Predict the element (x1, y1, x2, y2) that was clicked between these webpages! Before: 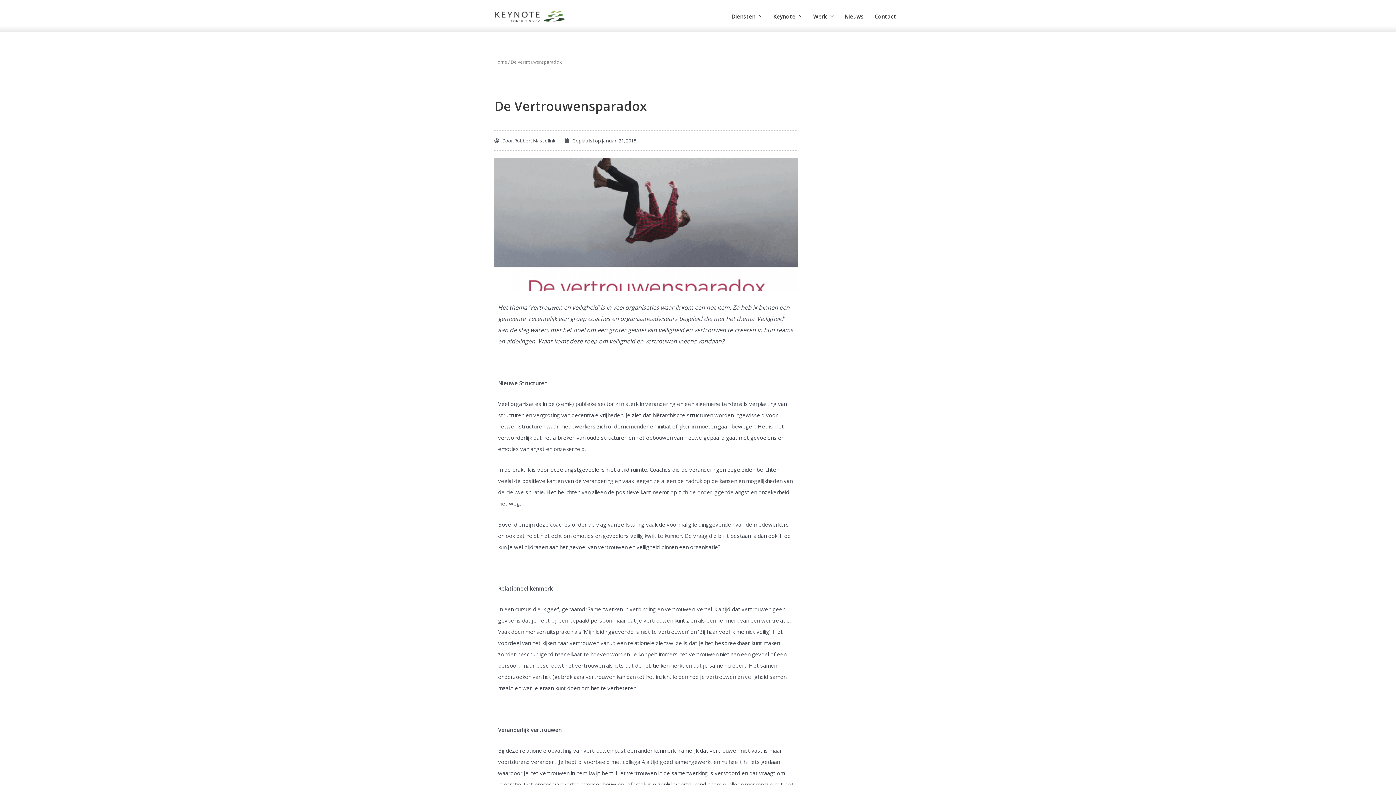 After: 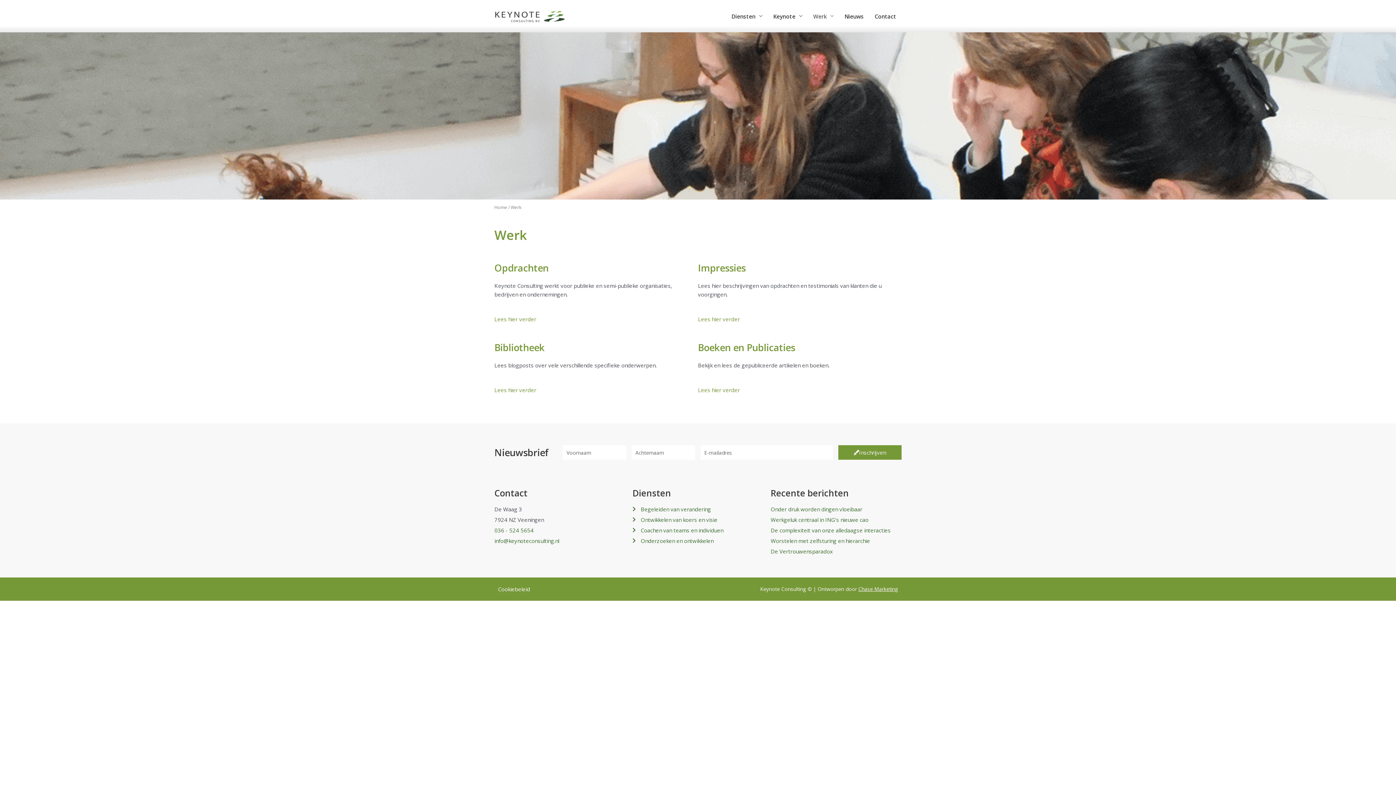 Action: label: Werk bbox: (808, 0, 839, 32)